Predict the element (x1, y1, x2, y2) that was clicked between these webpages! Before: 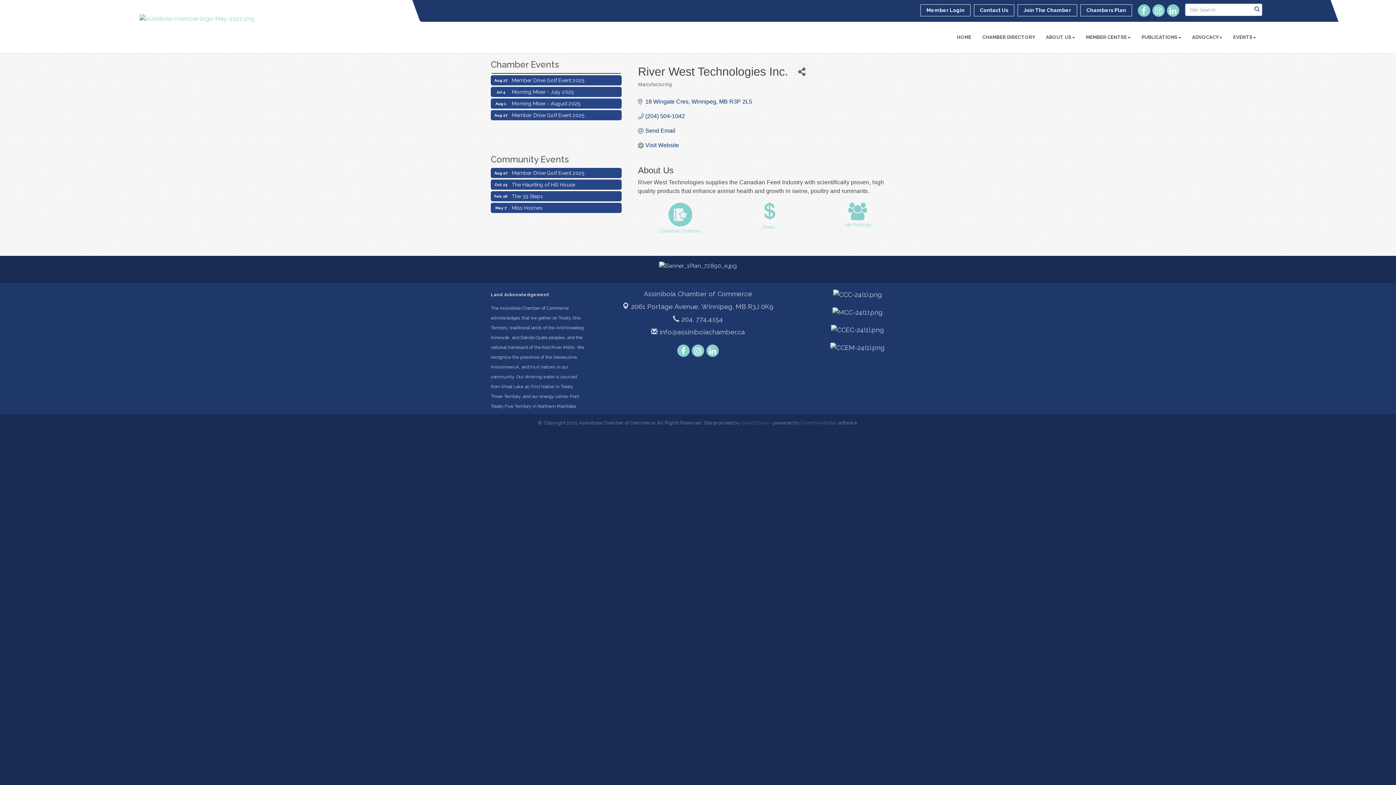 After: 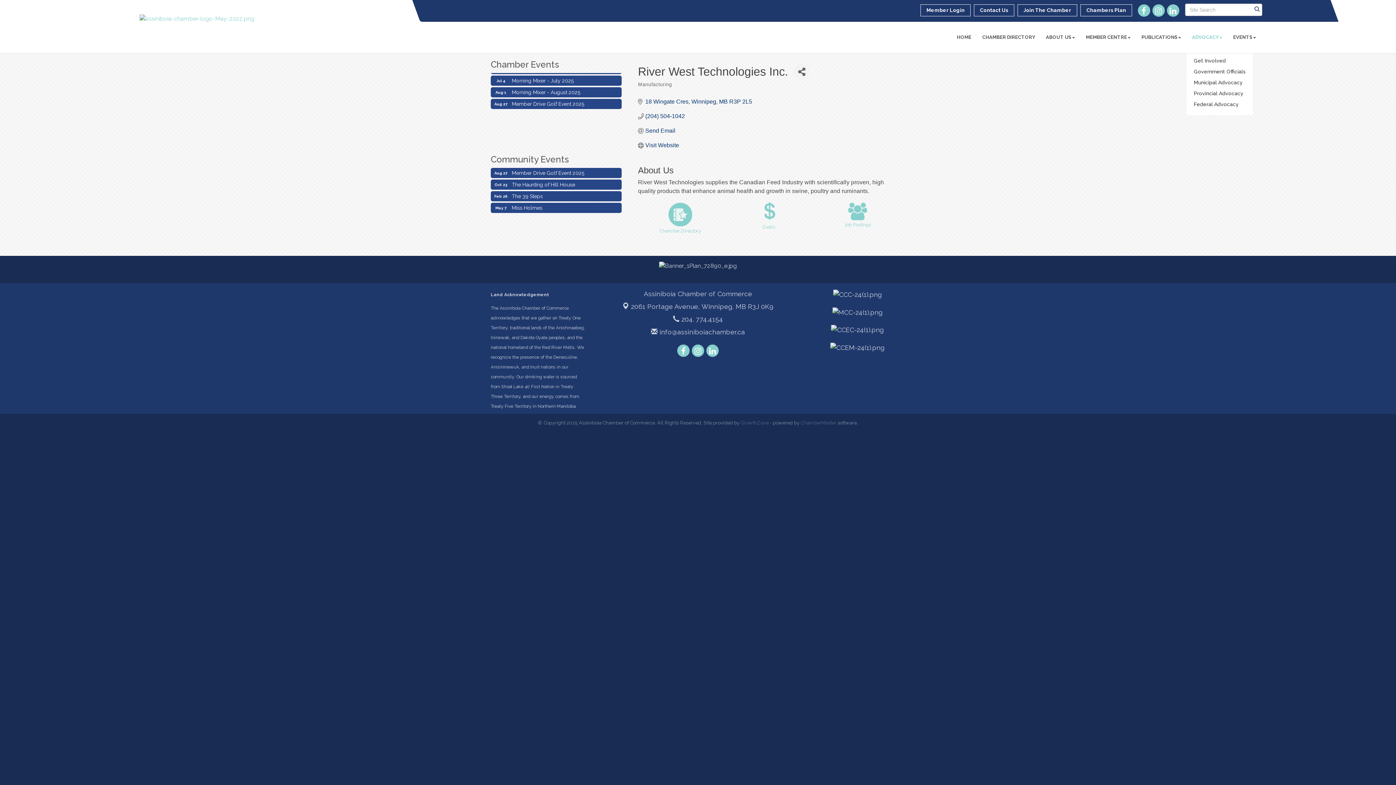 Action: label: ADVOCACY bbox: (1186, 28, 1228, 46)